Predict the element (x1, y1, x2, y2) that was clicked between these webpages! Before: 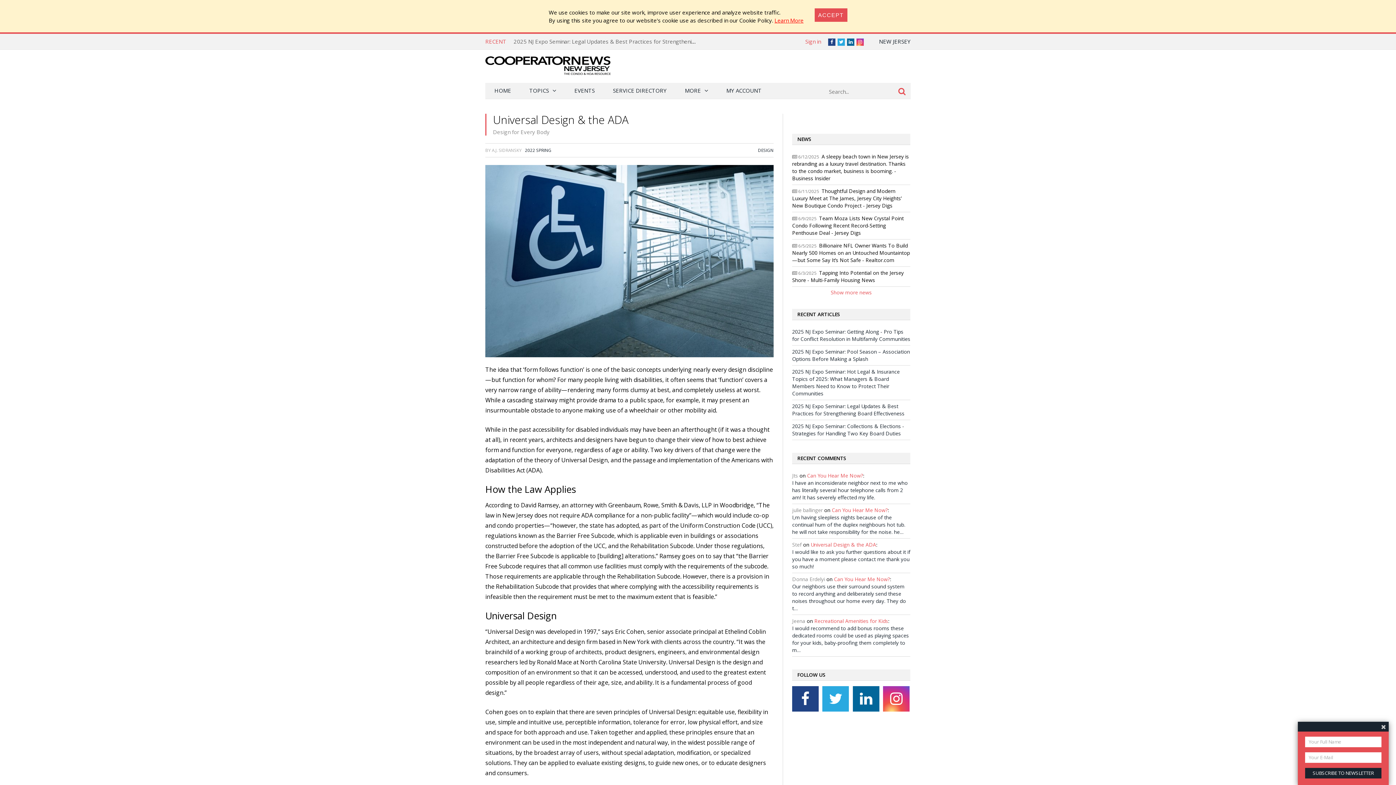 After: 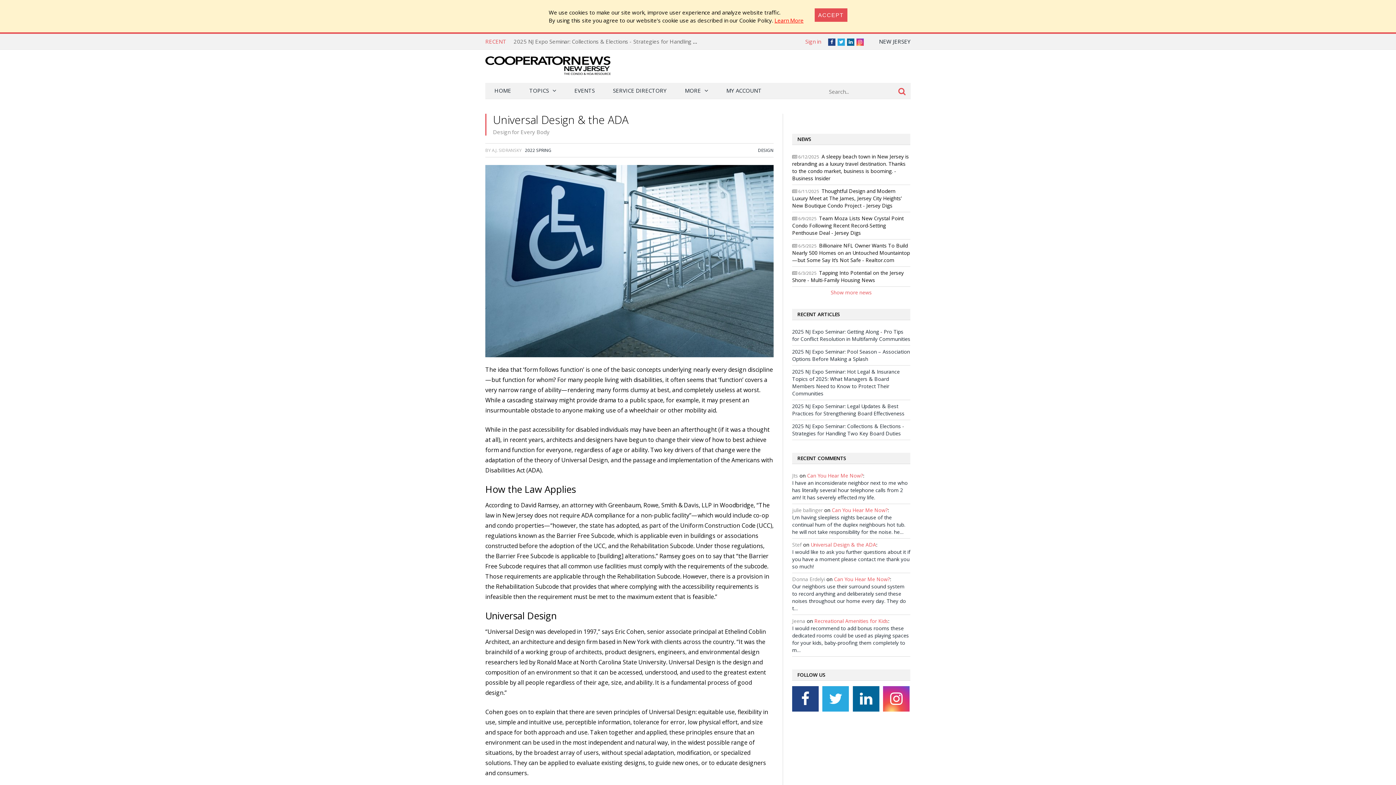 Action: bbox: (1378, 722, 1389, 732)